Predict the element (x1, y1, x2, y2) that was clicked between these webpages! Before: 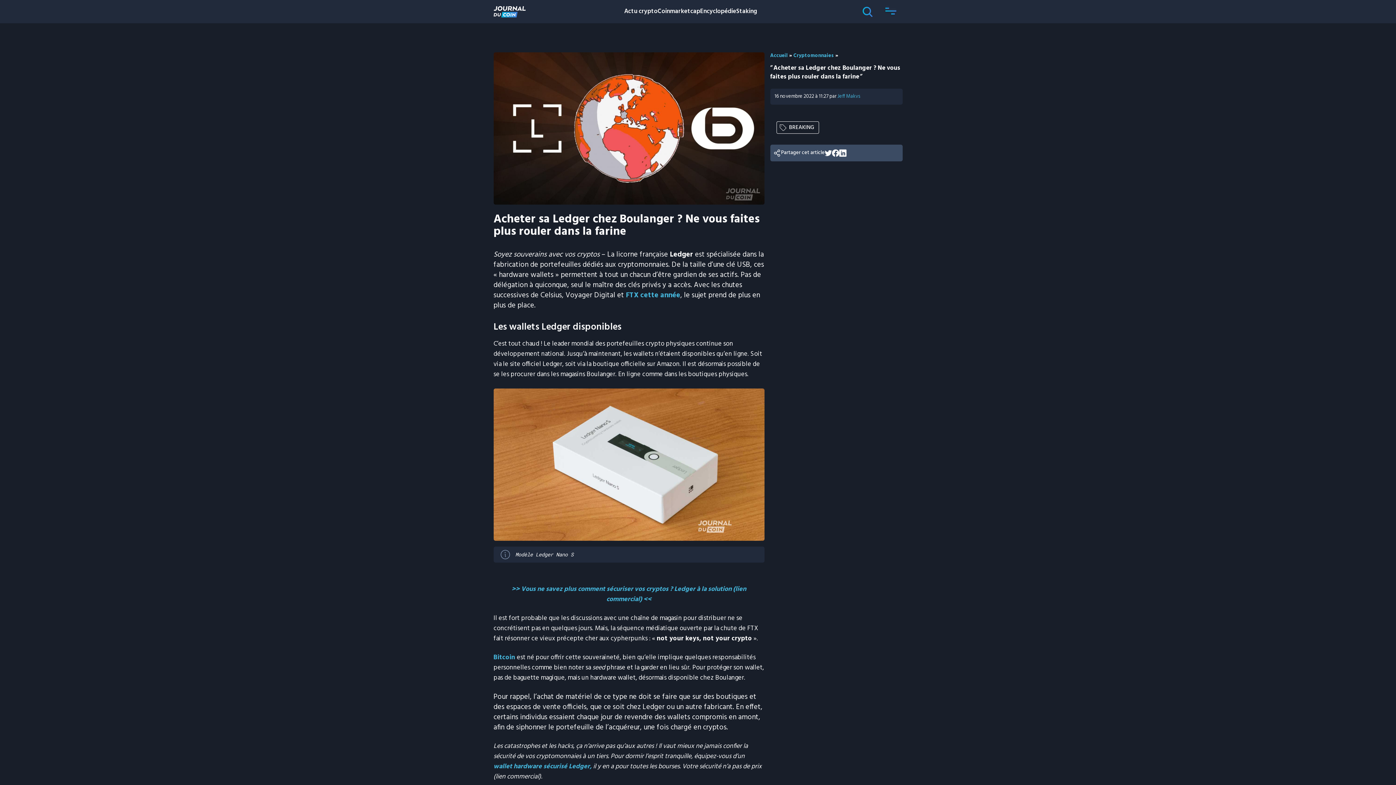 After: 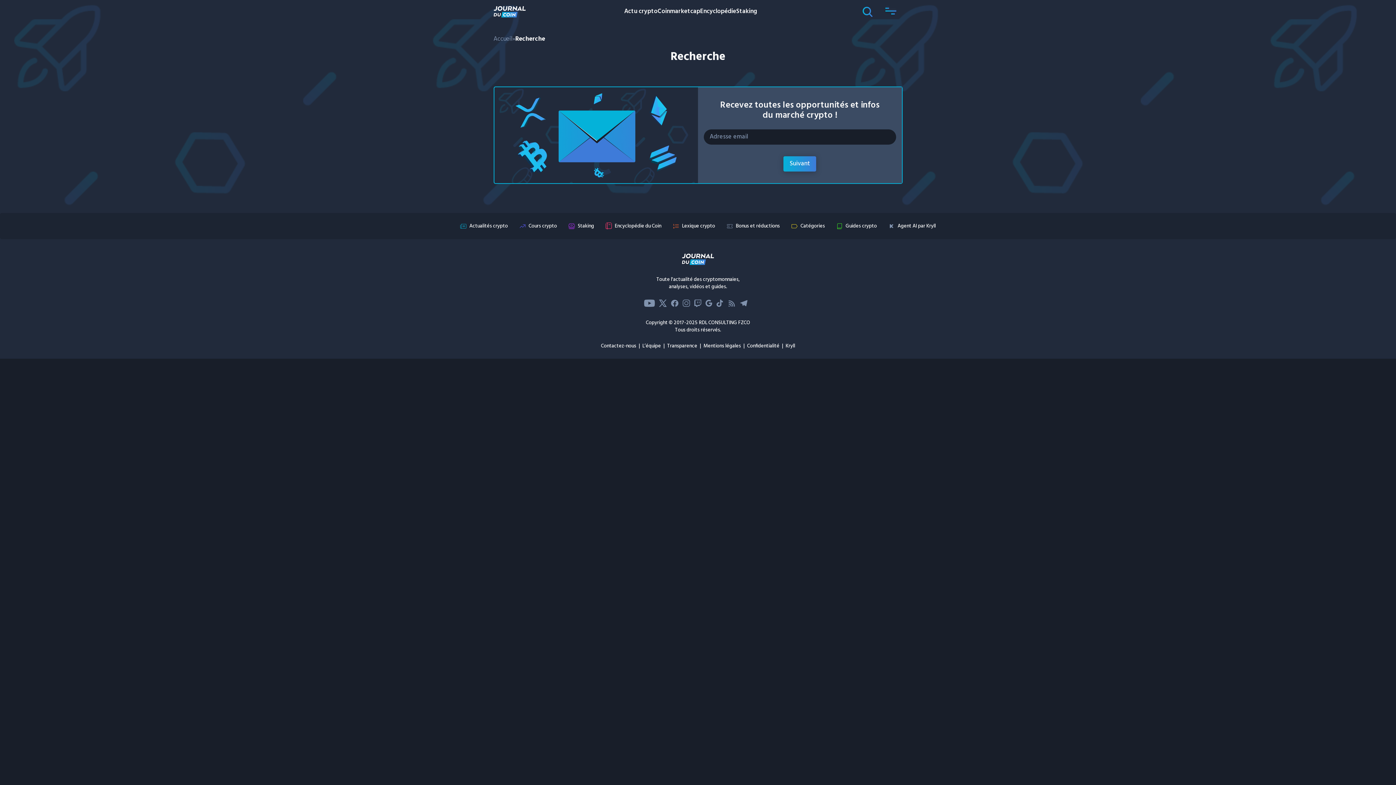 Action: bbox: (856, 0, 879, 23)